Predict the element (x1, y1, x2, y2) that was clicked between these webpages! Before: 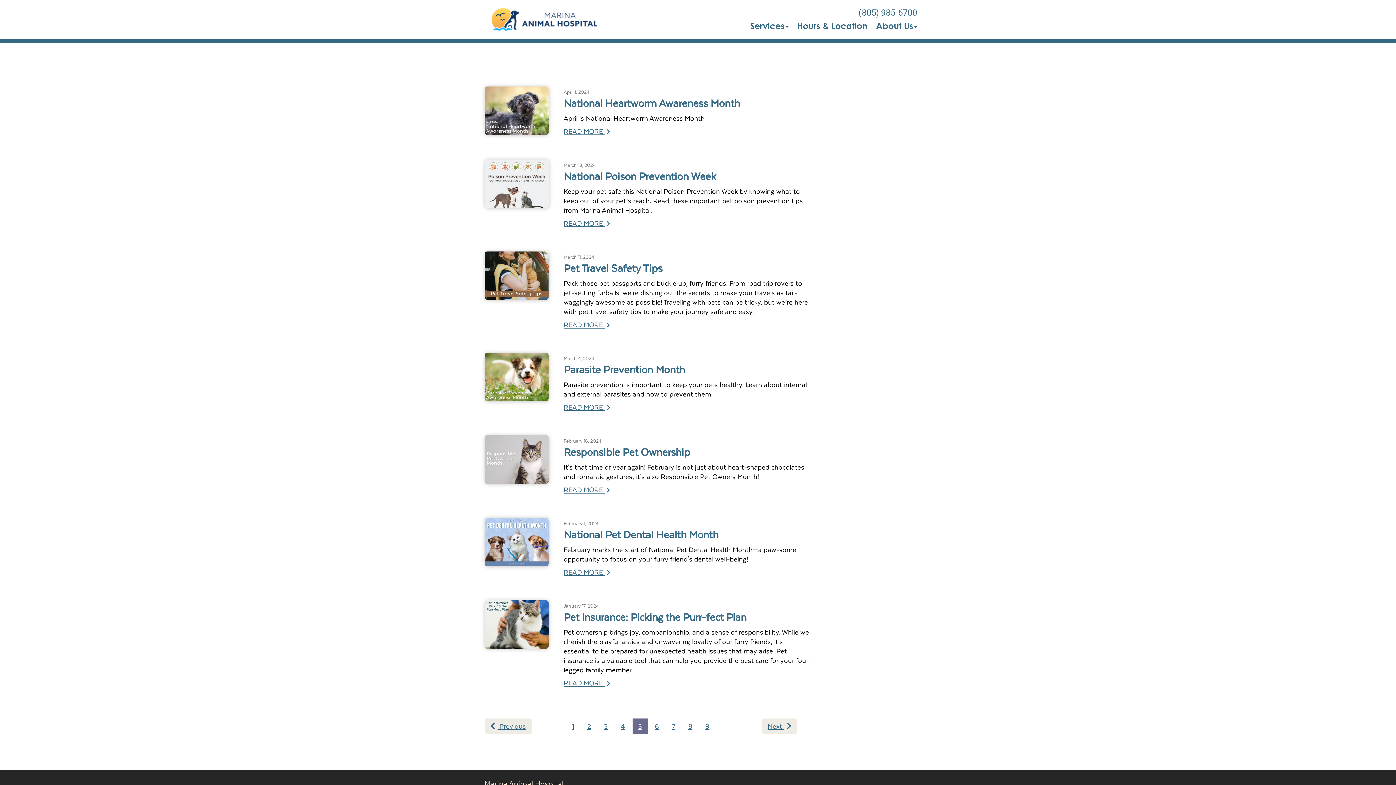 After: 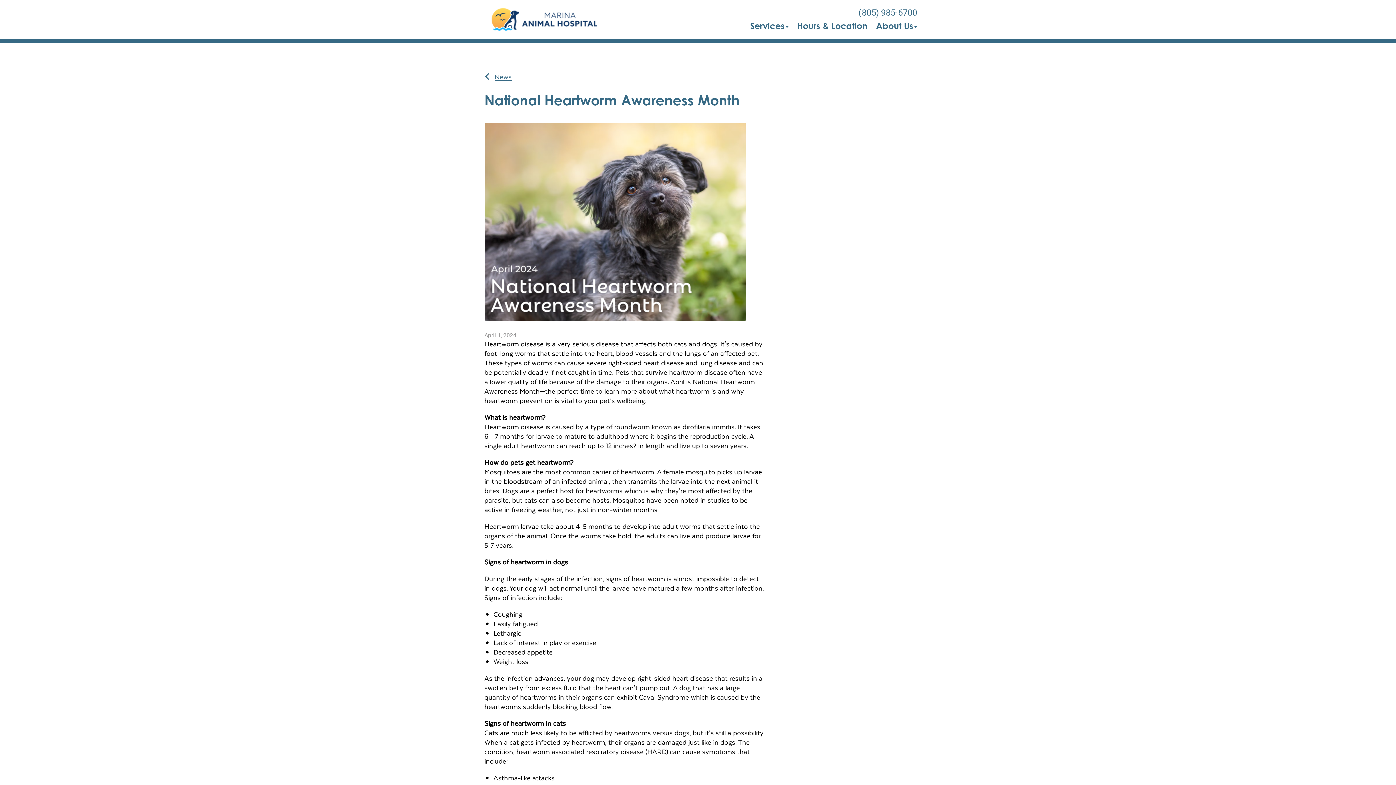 Action: bbox: (484, 104, 548, 115)